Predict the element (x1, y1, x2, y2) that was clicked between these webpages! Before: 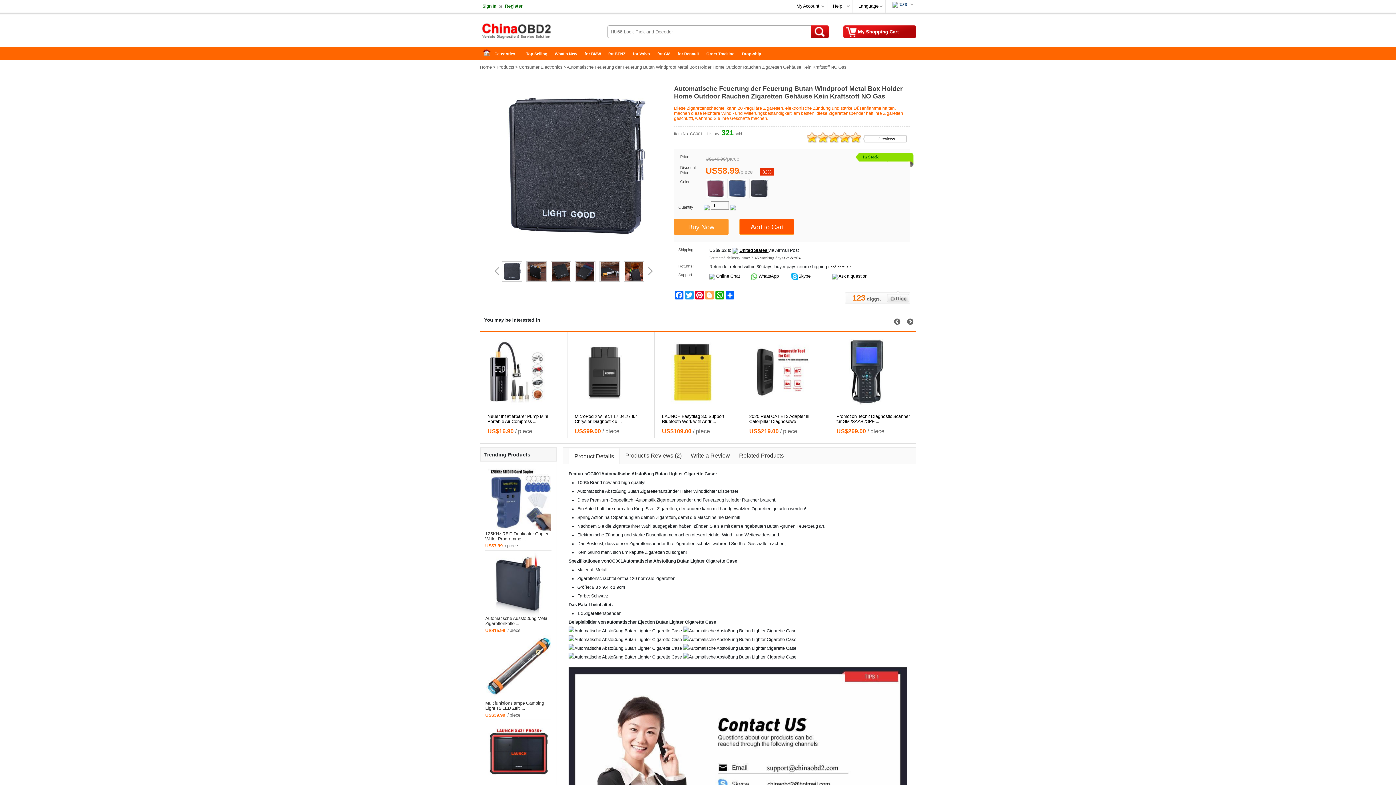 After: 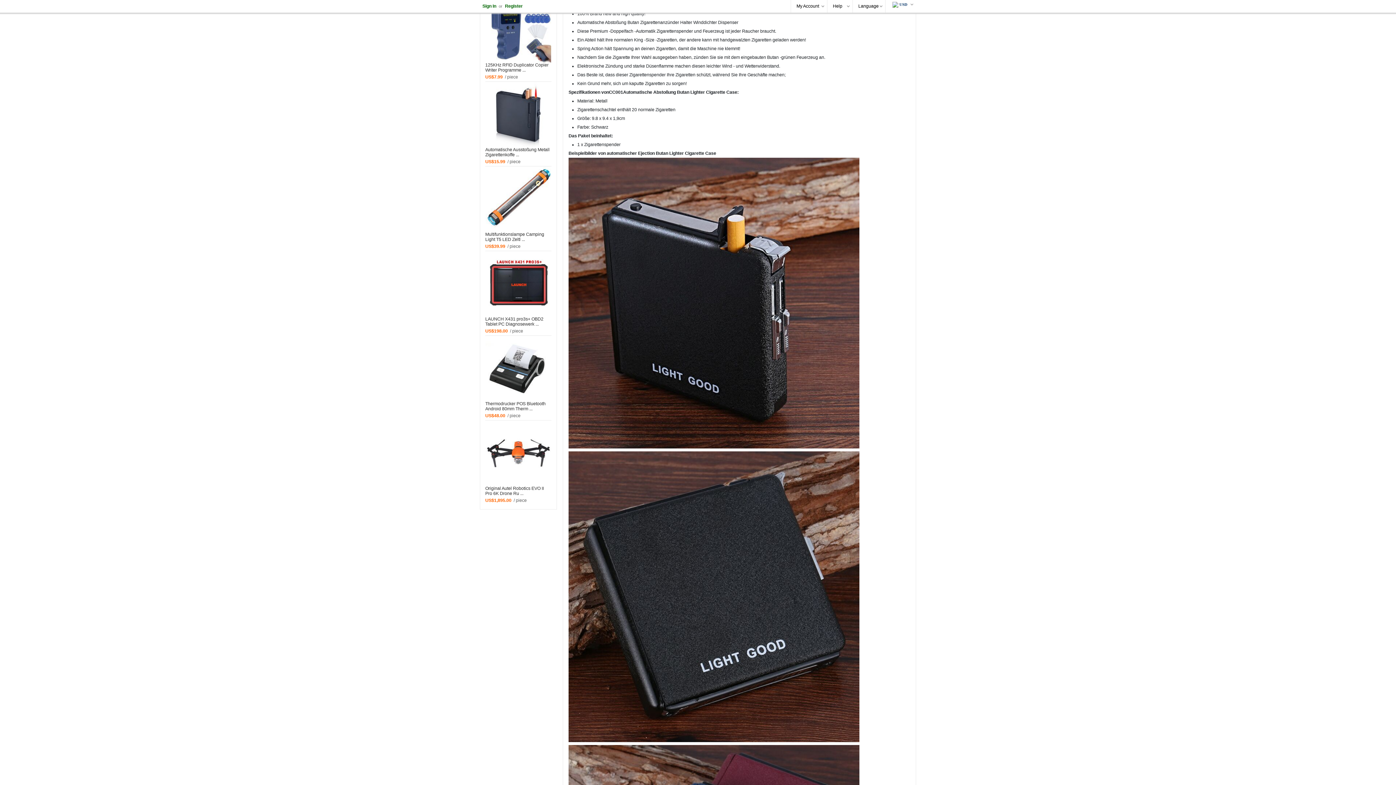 Action: label: Related Products bbox: (739, 452, 784, 459)